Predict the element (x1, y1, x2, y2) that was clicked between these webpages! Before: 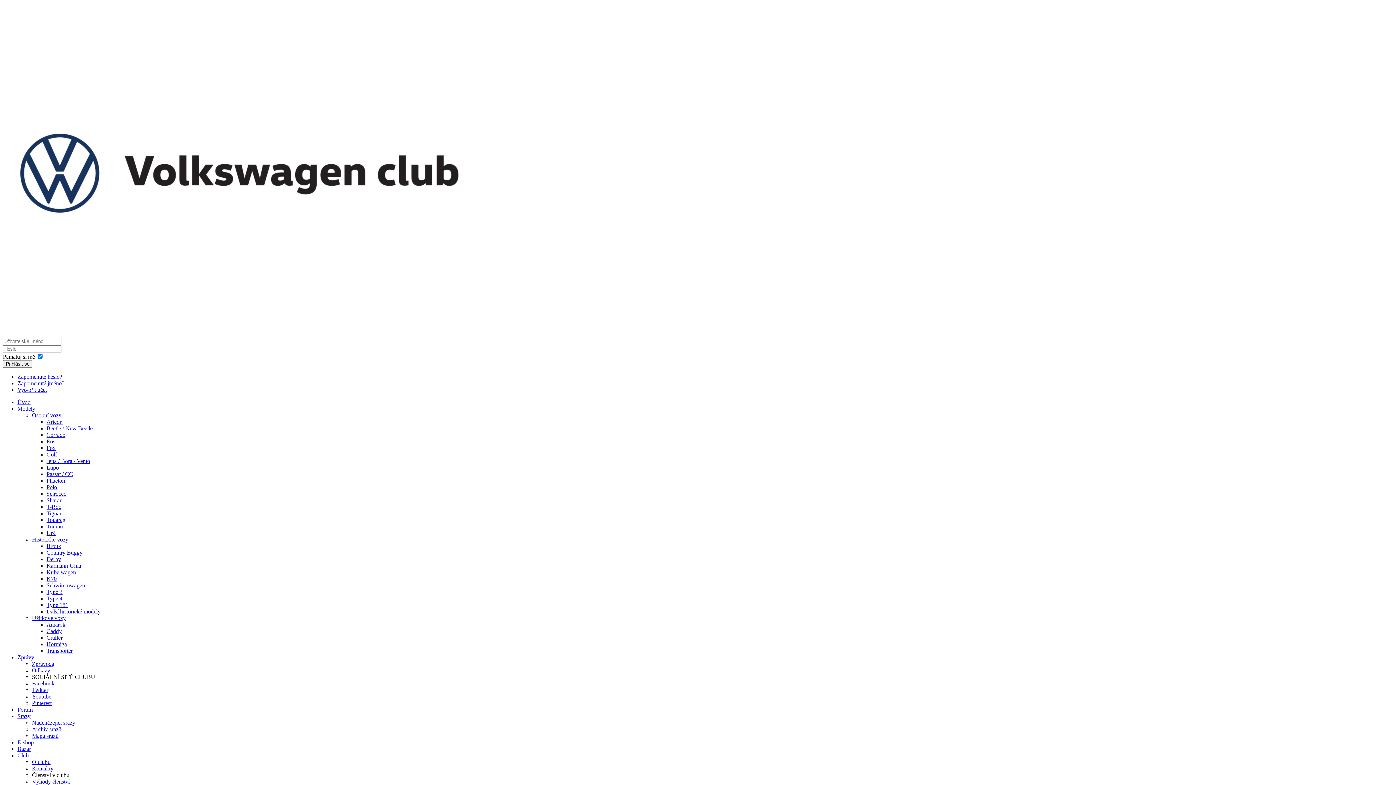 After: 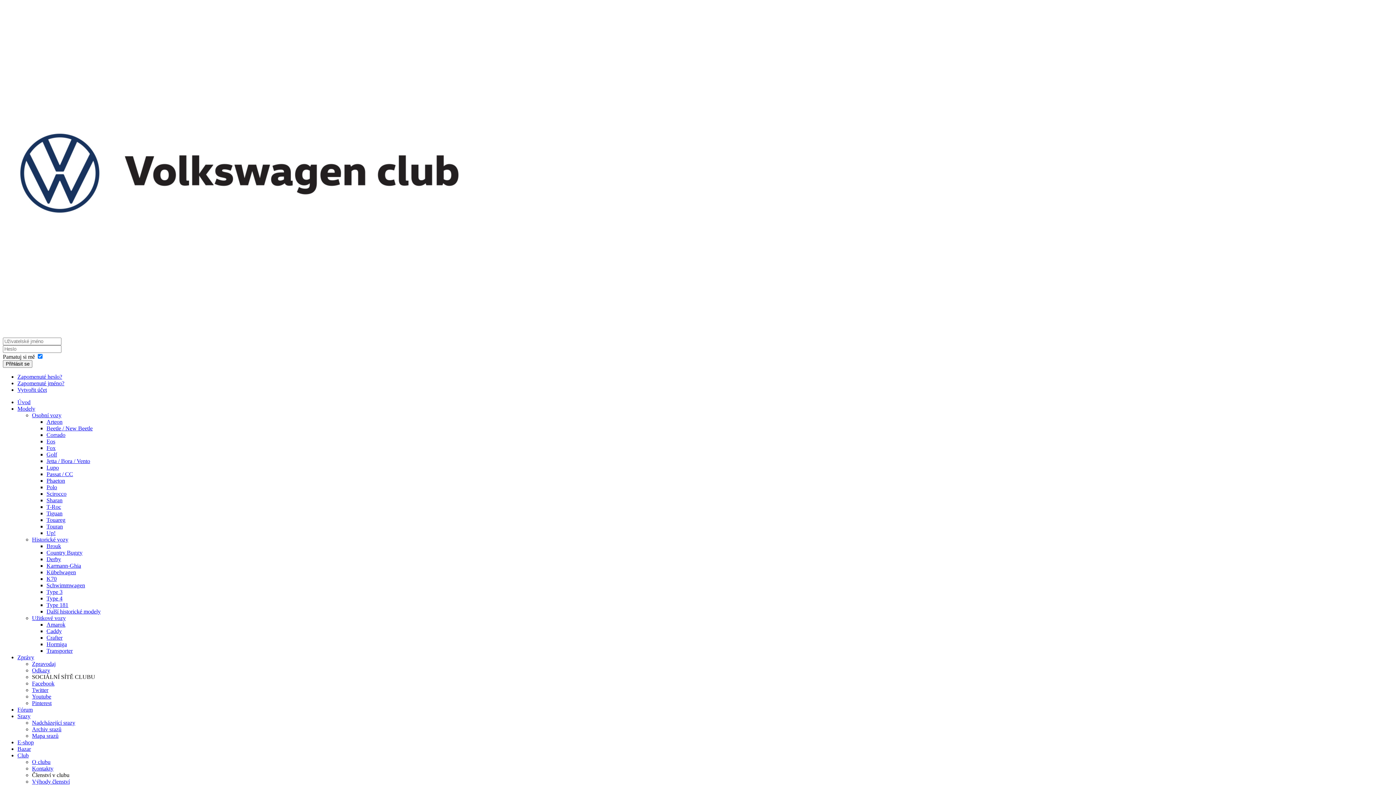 Action: bbox: (32, 726, 61, 732) label: Archiv srazů